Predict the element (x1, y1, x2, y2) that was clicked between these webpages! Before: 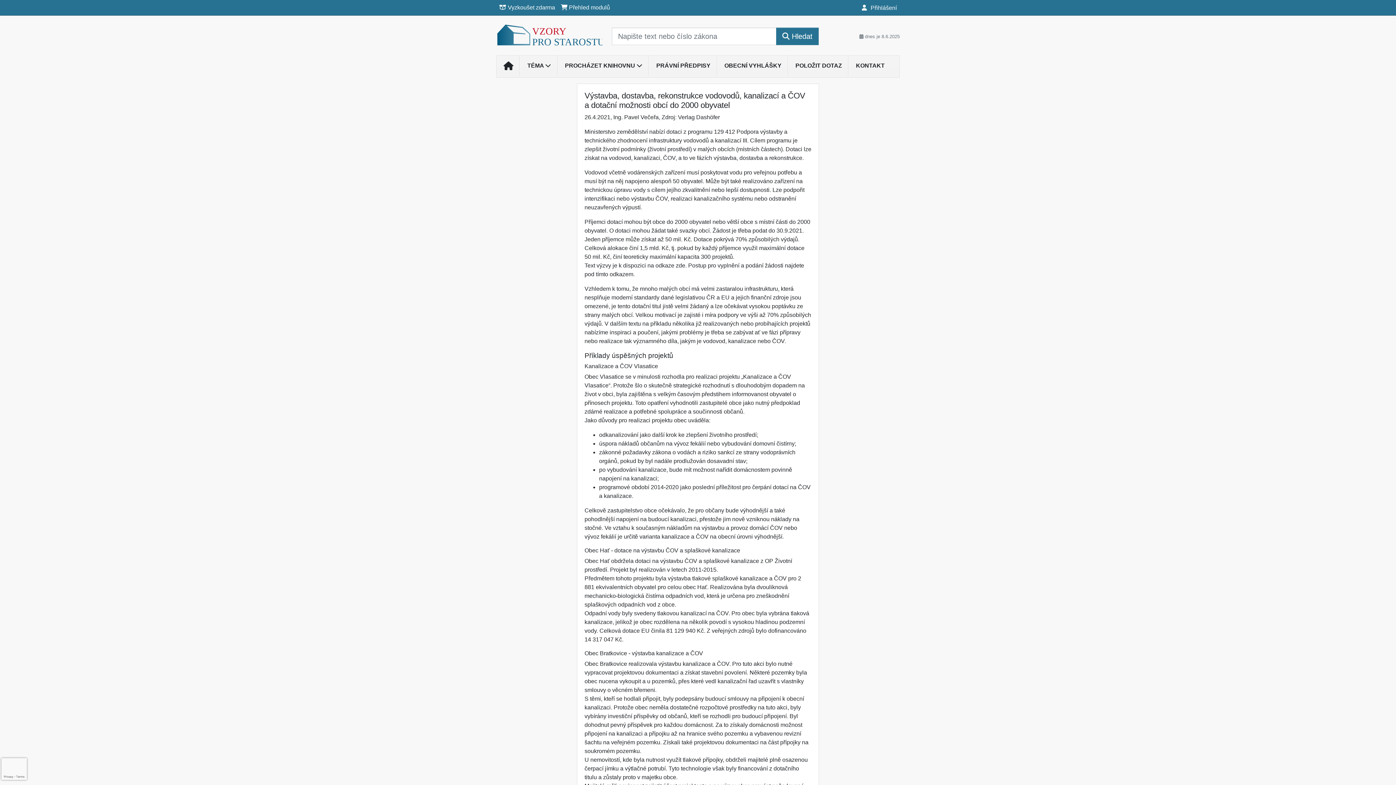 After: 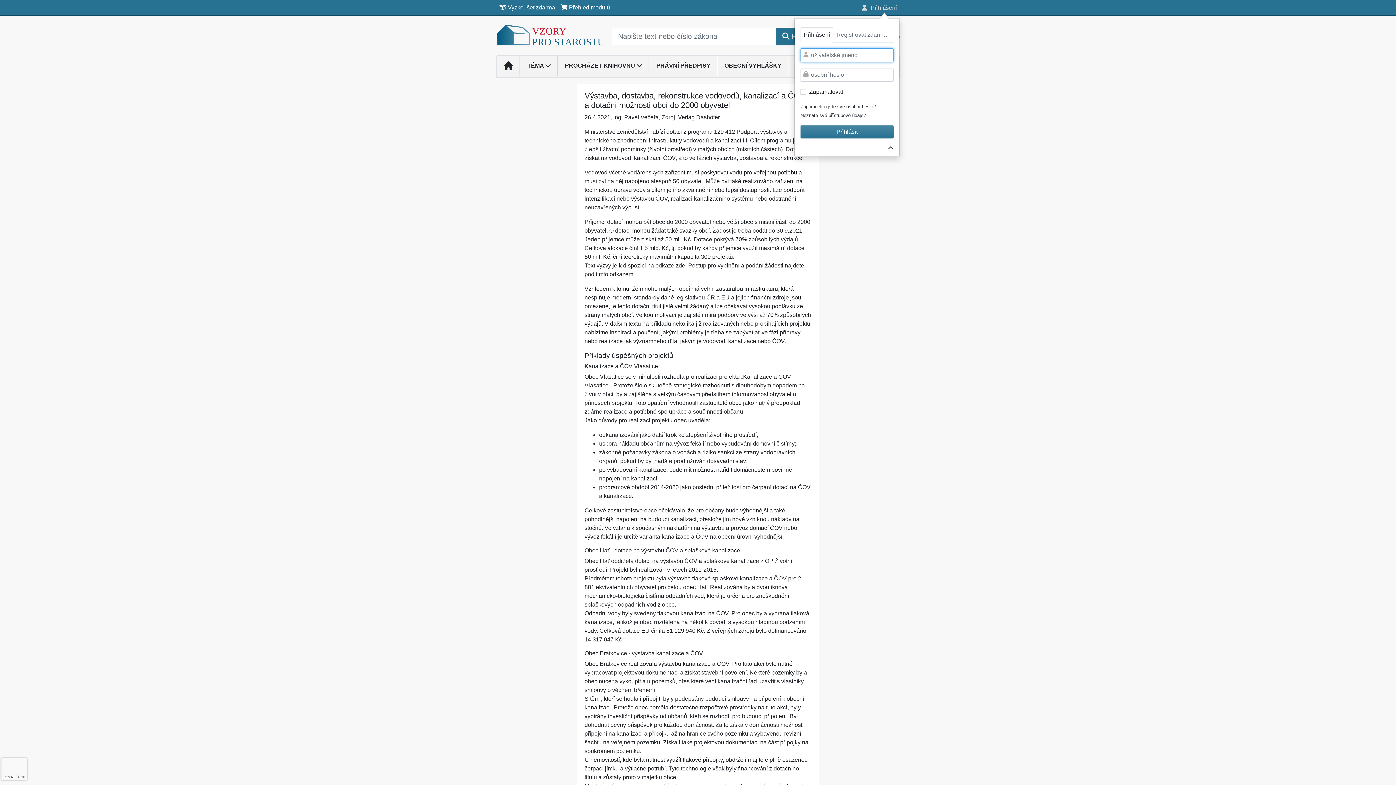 Action: label:  Přihlášení bbox: (856, 0, 900, 15)